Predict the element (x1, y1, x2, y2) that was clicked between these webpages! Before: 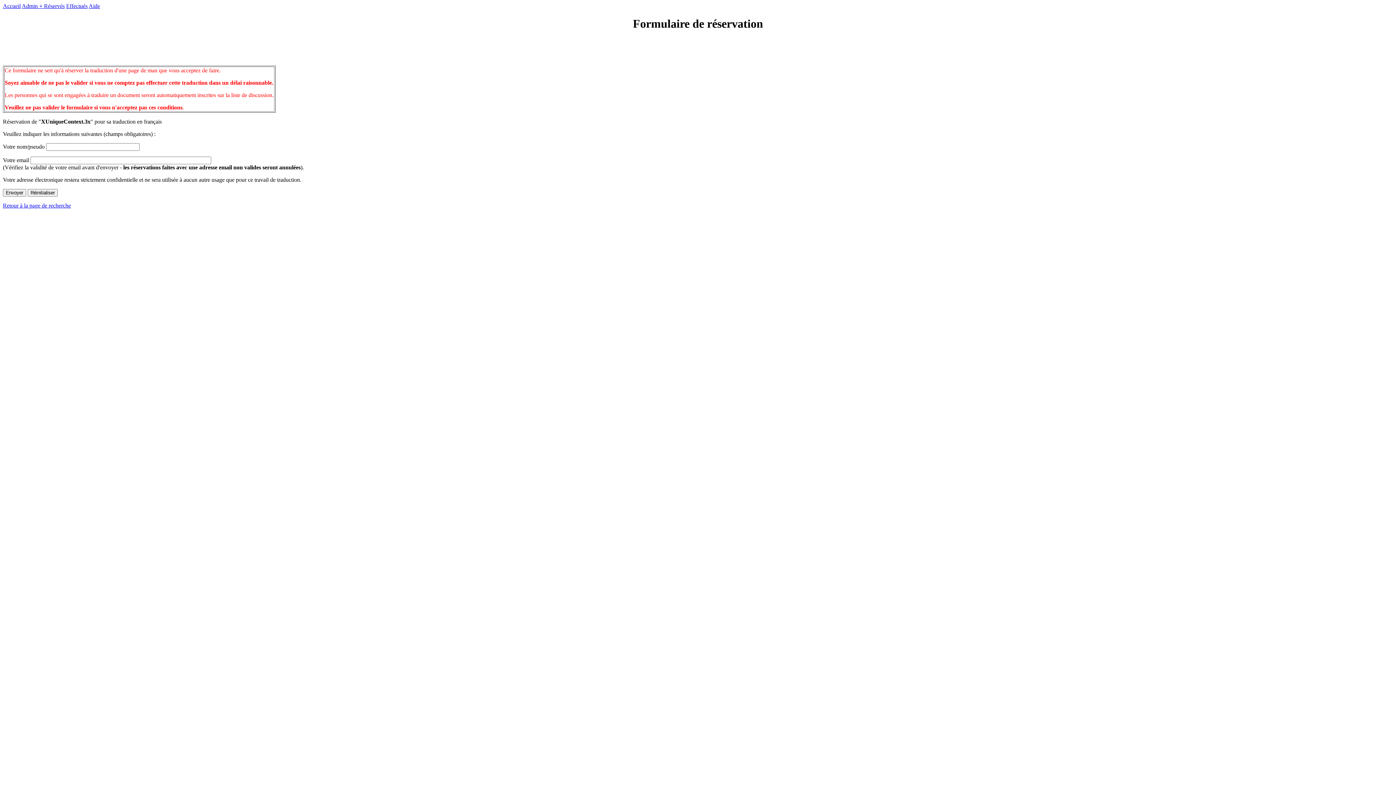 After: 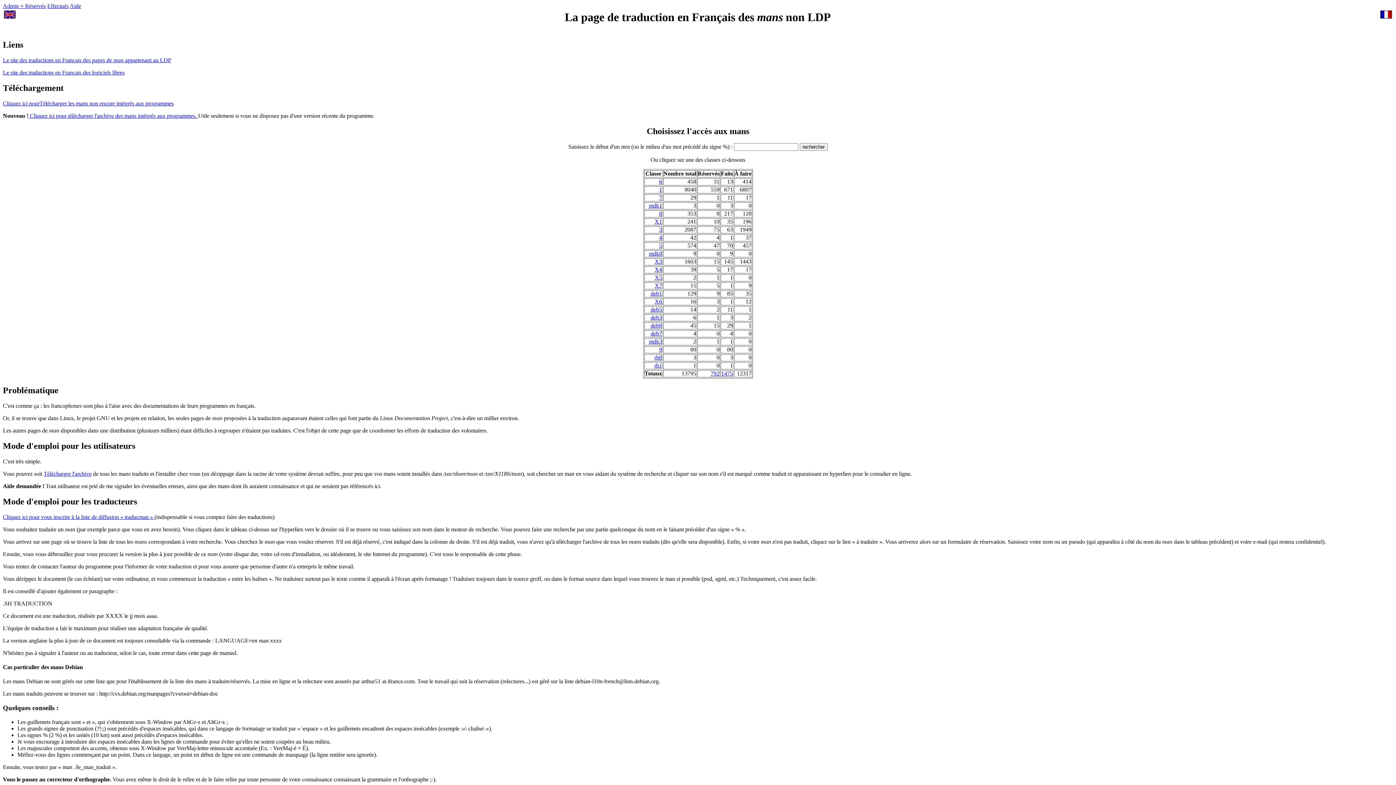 Action: label: Accueil bbox: (2, 2, 20, 9)